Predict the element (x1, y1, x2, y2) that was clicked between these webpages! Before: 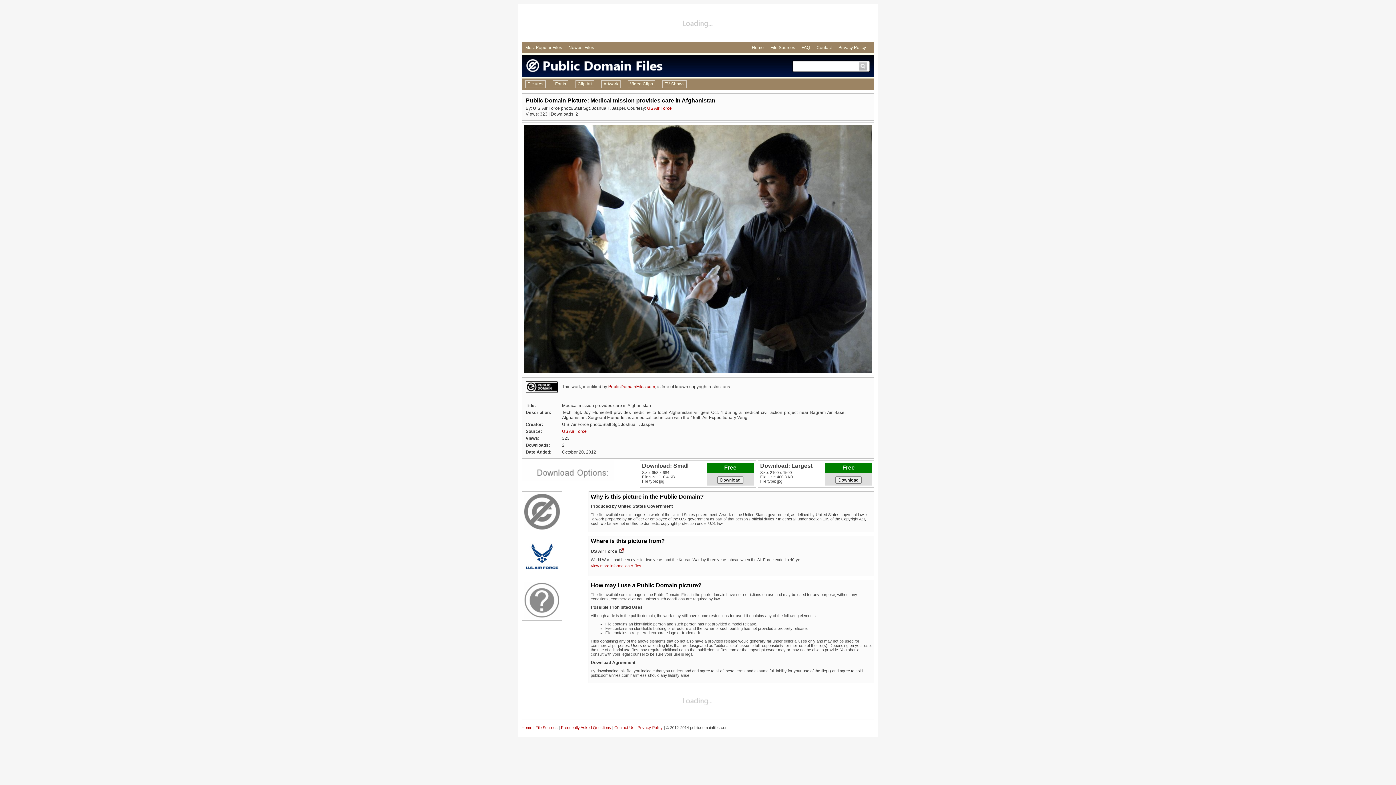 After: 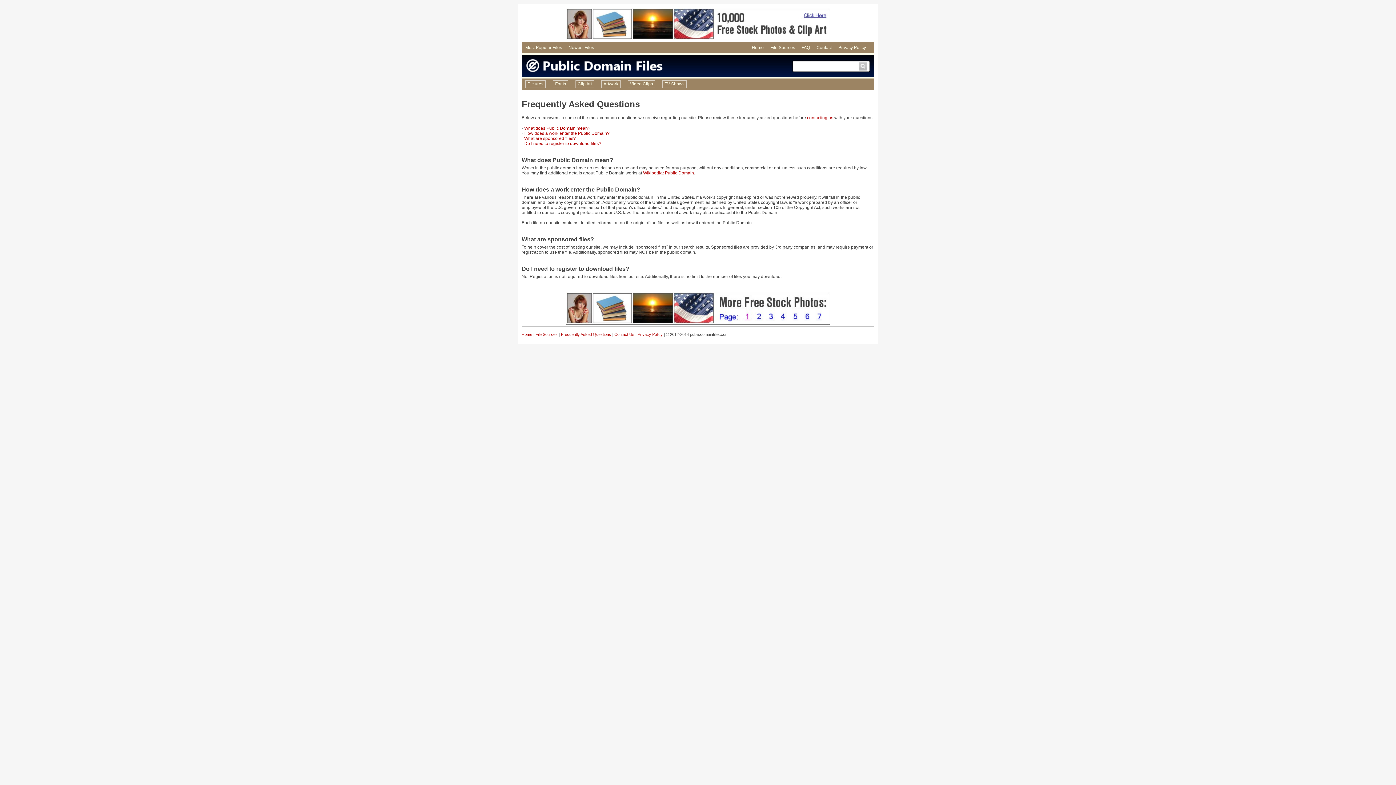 Action: label: FAQ bbox: (801, 45, 810, 50)